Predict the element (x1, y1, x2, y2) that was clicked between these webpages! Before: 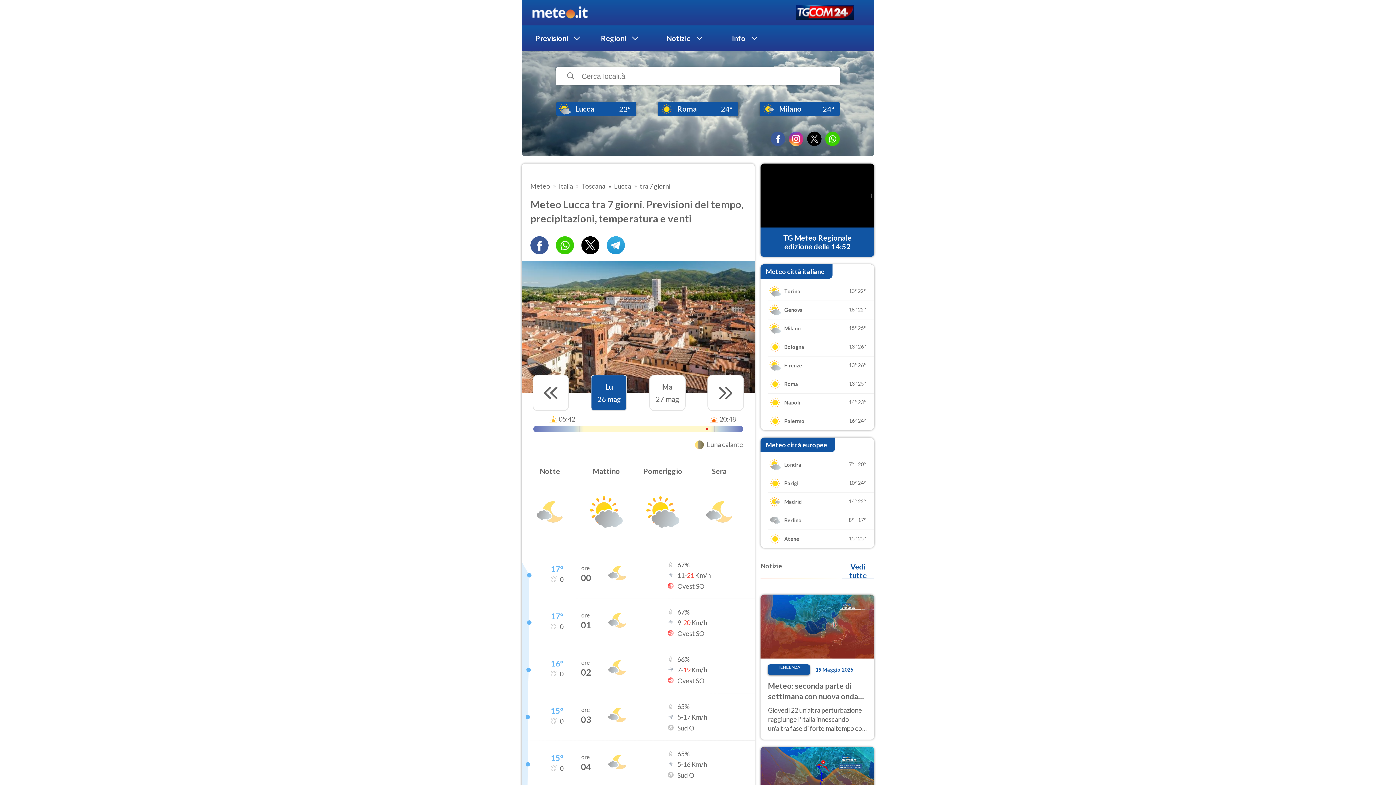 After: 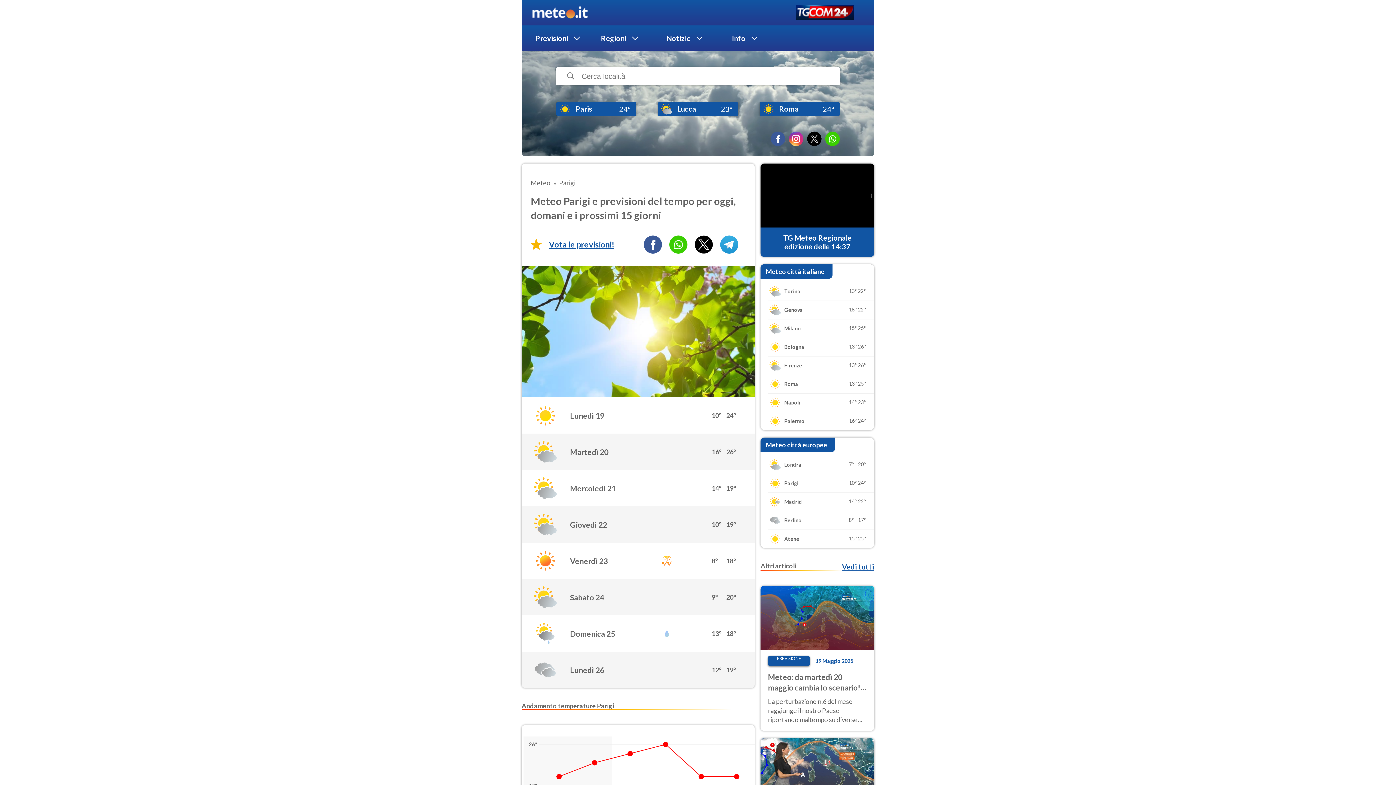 Action: label: Parigi

10°
24° bbox: (760, 474, 874, 492)